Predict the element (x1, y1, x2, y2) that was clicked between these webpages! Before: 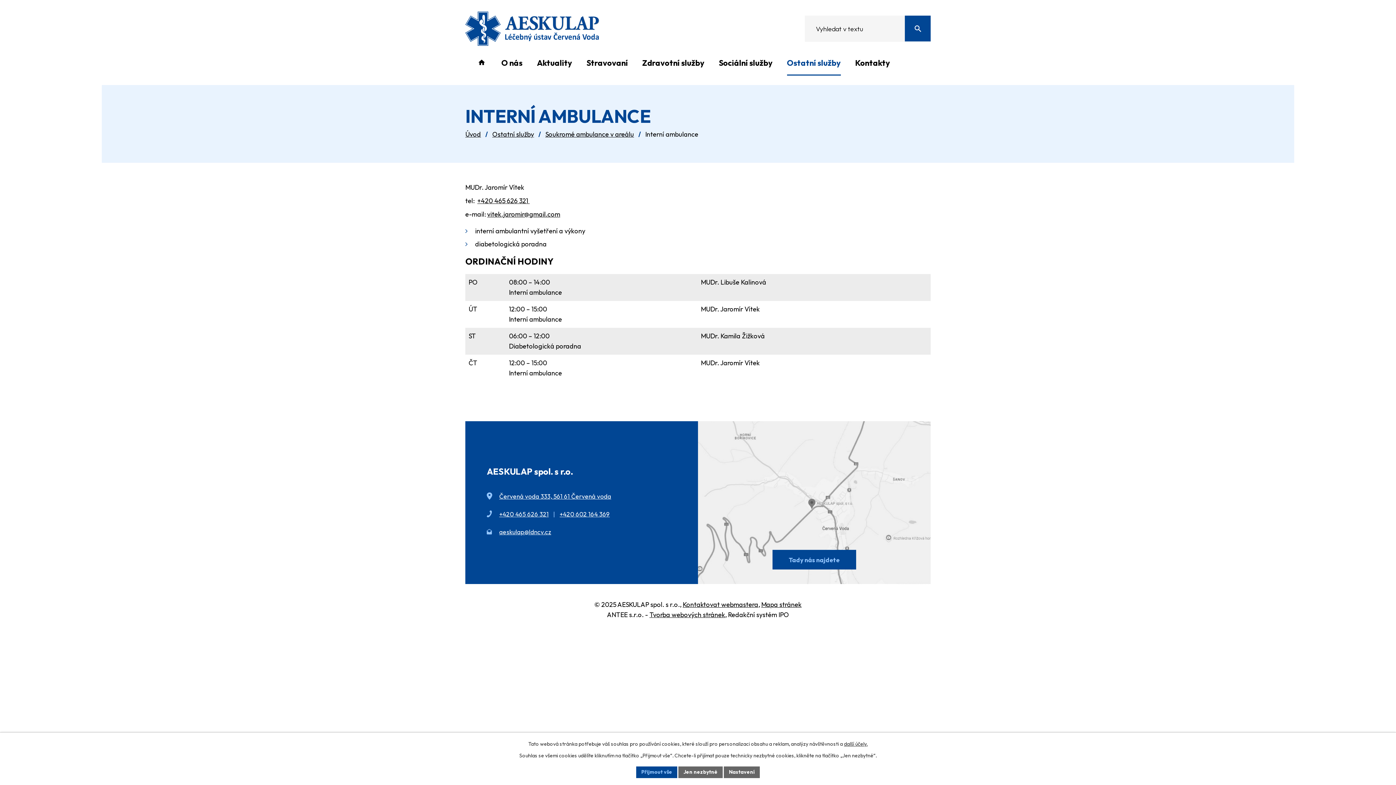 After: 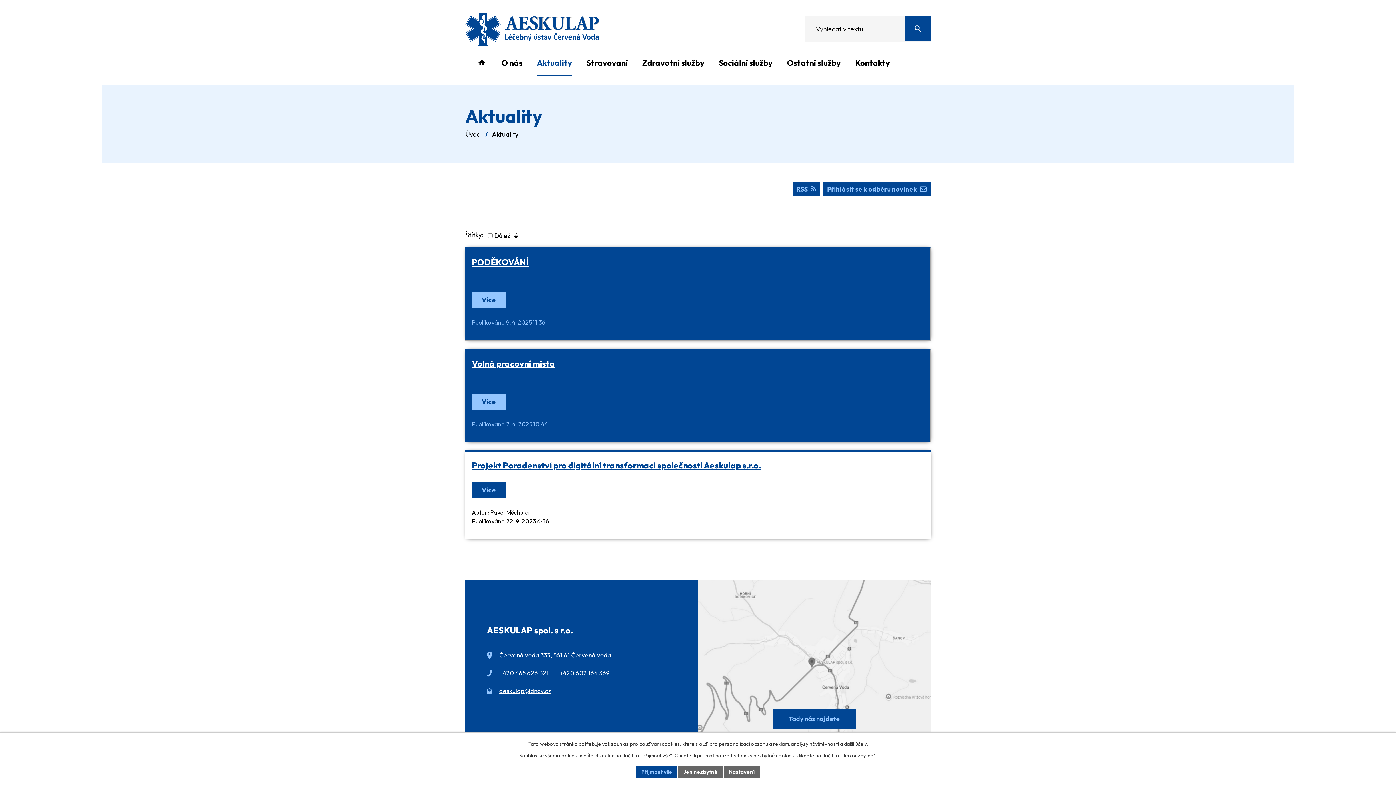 Action: label: Aktuality bbox: (529, 49, 579, 75)